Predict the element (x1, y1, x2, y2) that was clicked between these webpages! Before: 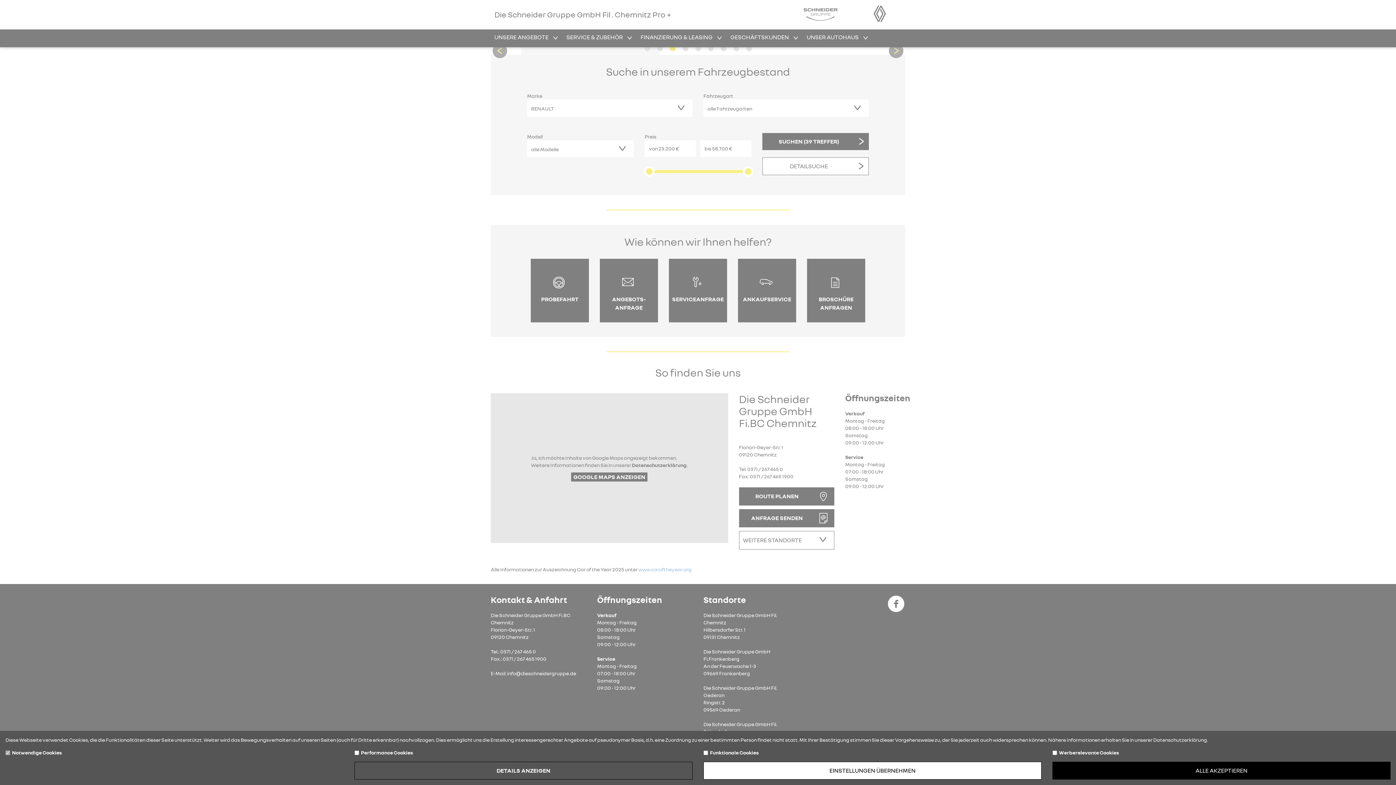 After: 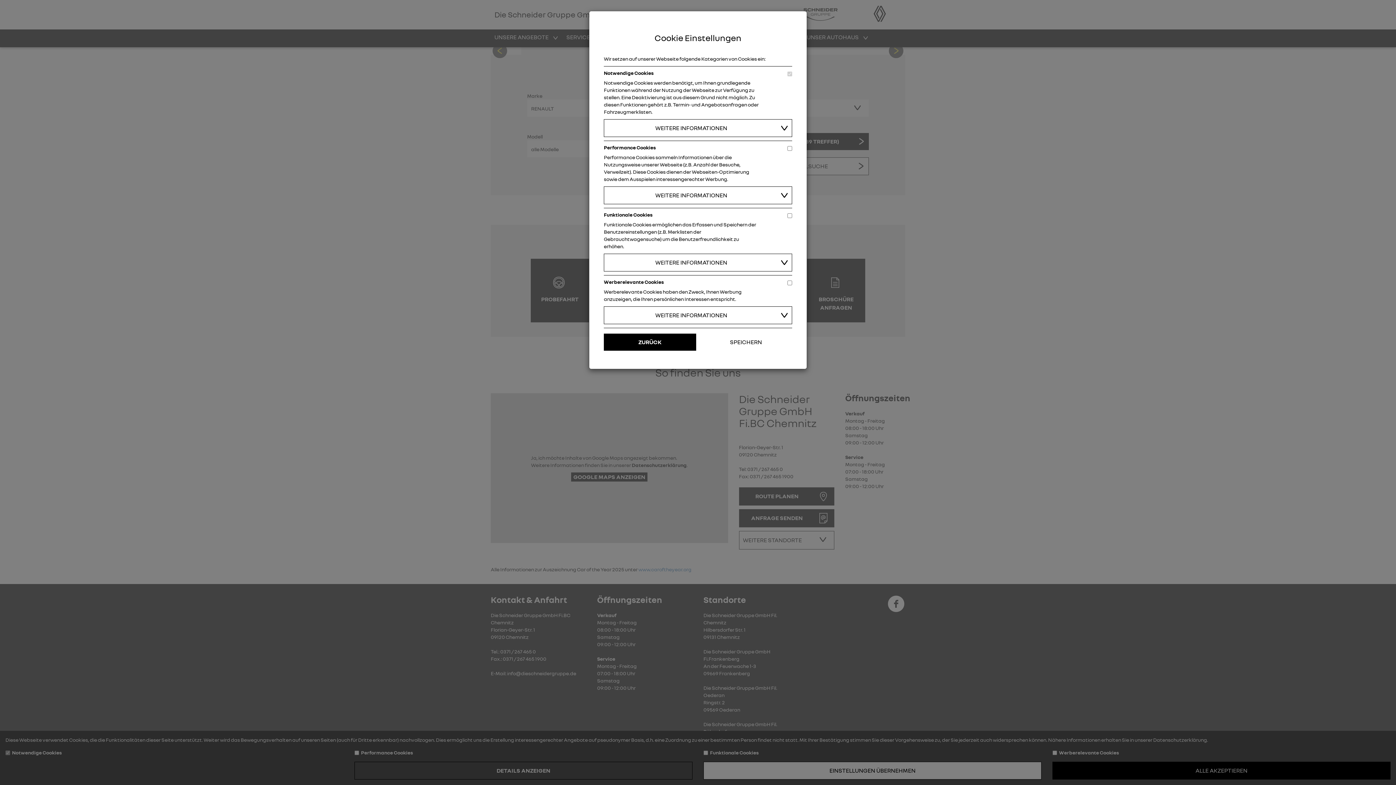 Action: label: DETAILS ANZEIGEN bbox: (354, 762, 692, 780)